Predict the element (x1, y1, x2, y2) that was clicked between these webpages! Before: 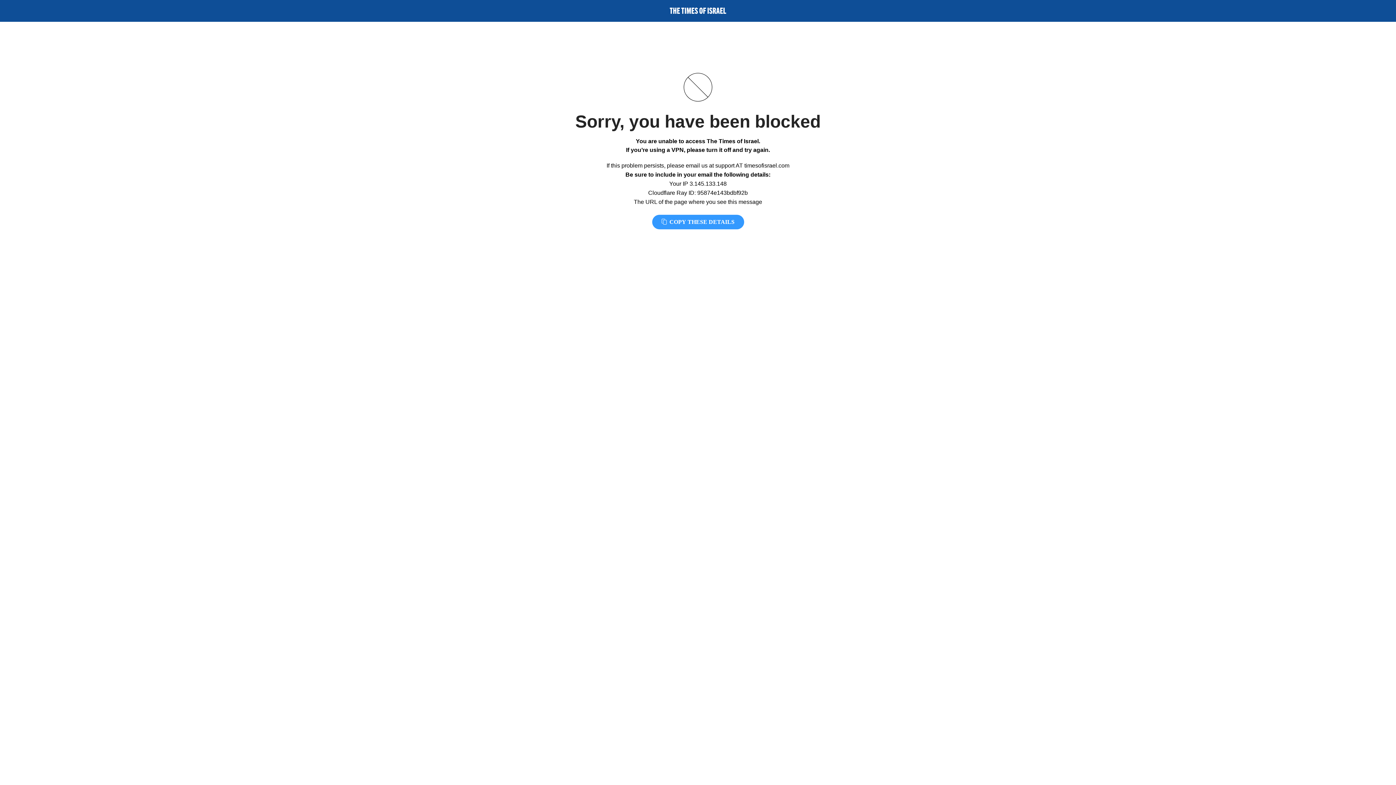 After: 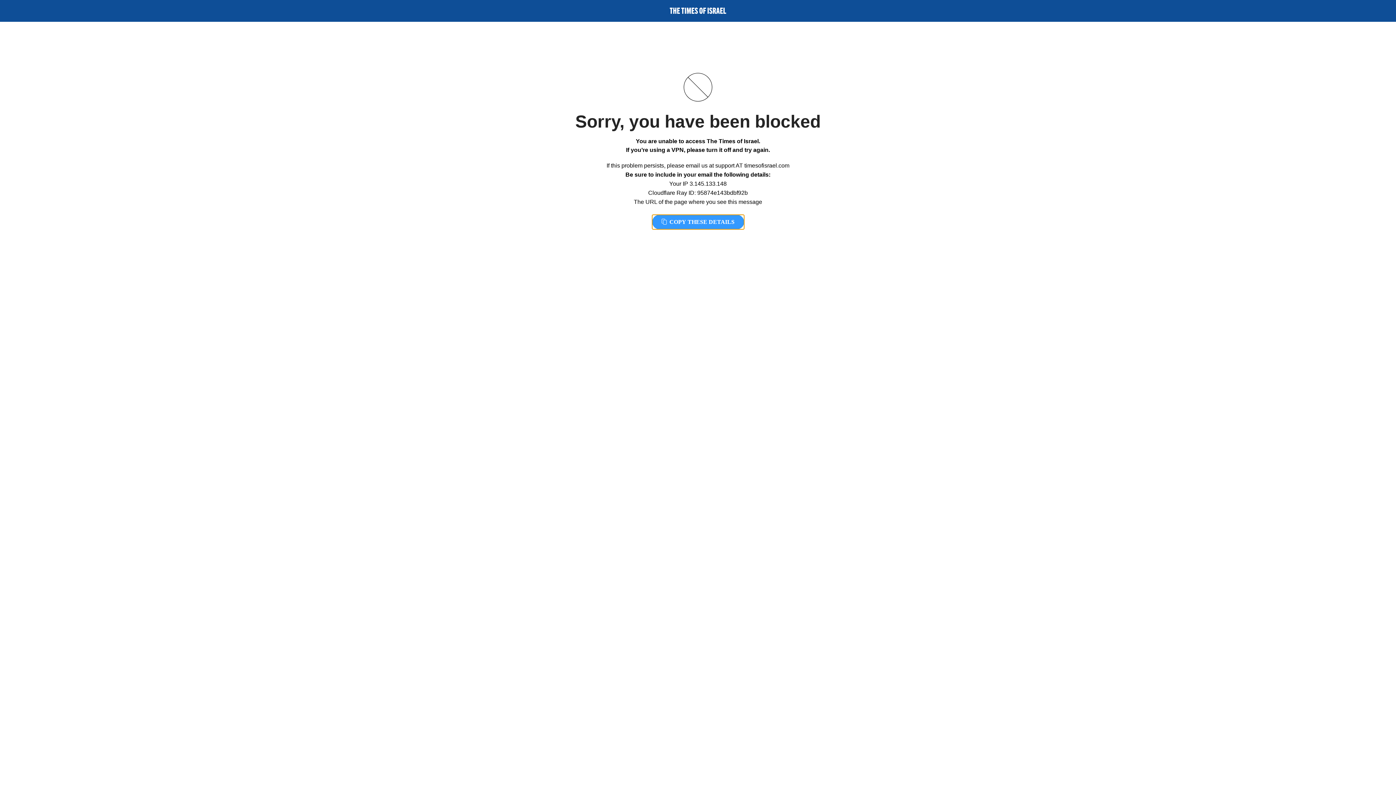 Action: bbox: (652, 214, 744, 229) label:  COPY THESE DETAILS